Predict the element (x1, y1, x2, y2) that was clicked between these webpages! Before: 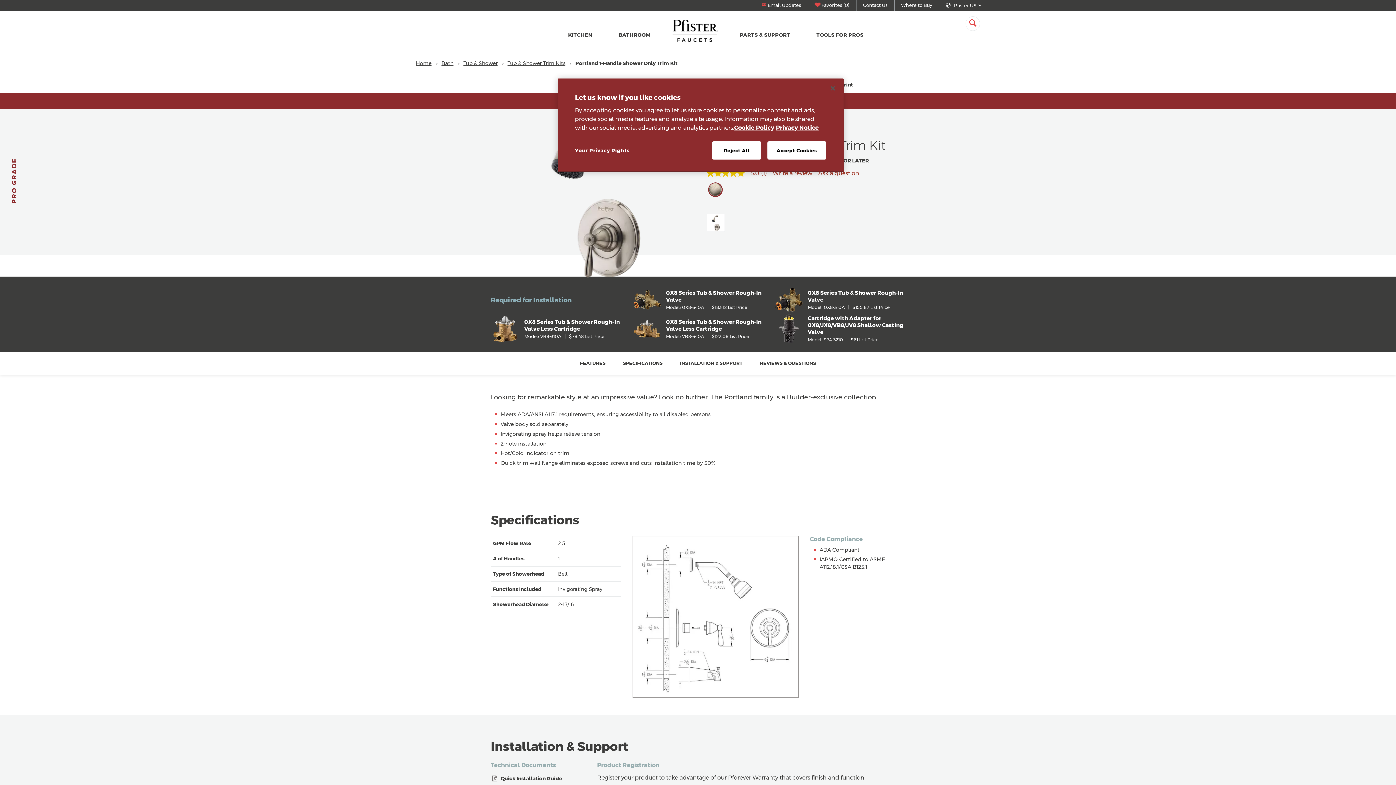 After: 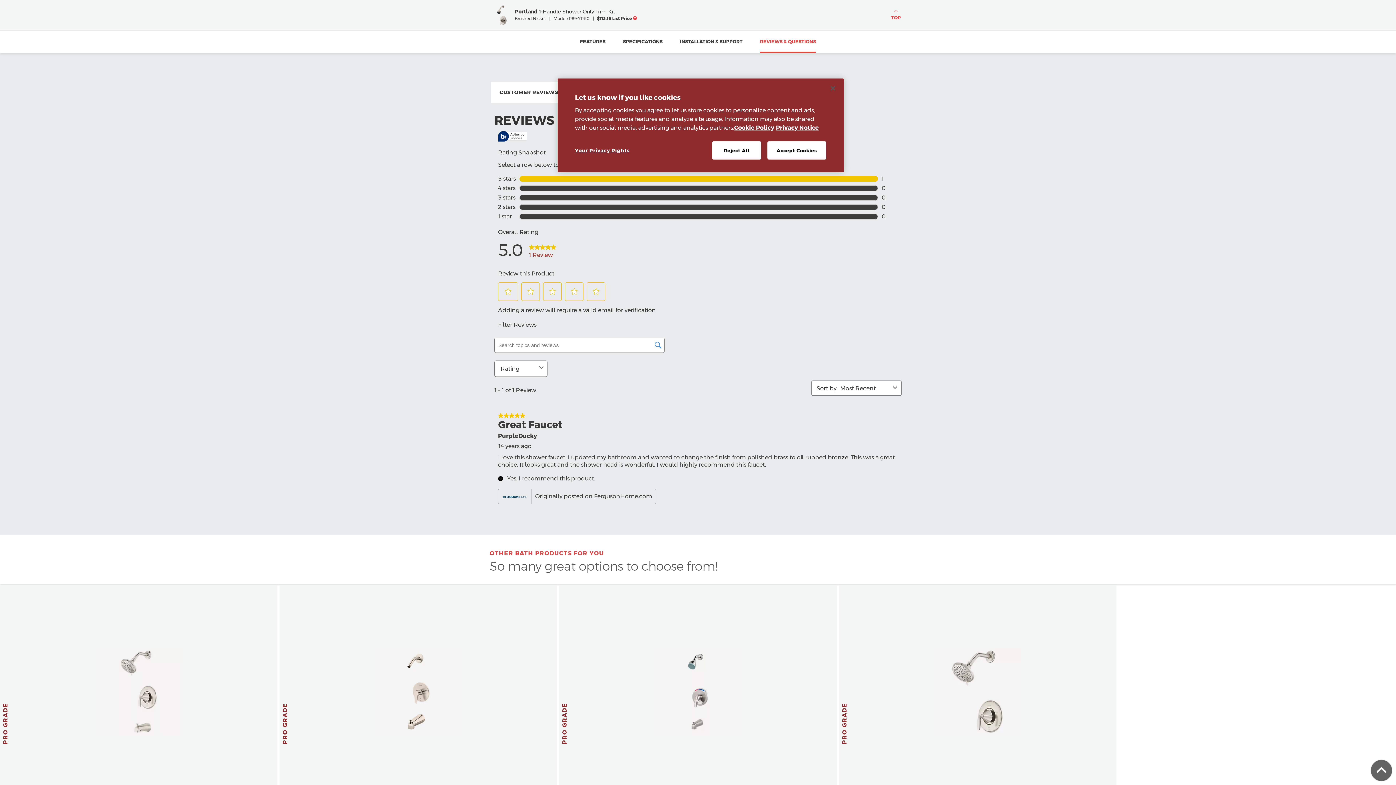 Action: bbox: (751, 352, 824, 375) label: REVIEWS & QUESTIONS